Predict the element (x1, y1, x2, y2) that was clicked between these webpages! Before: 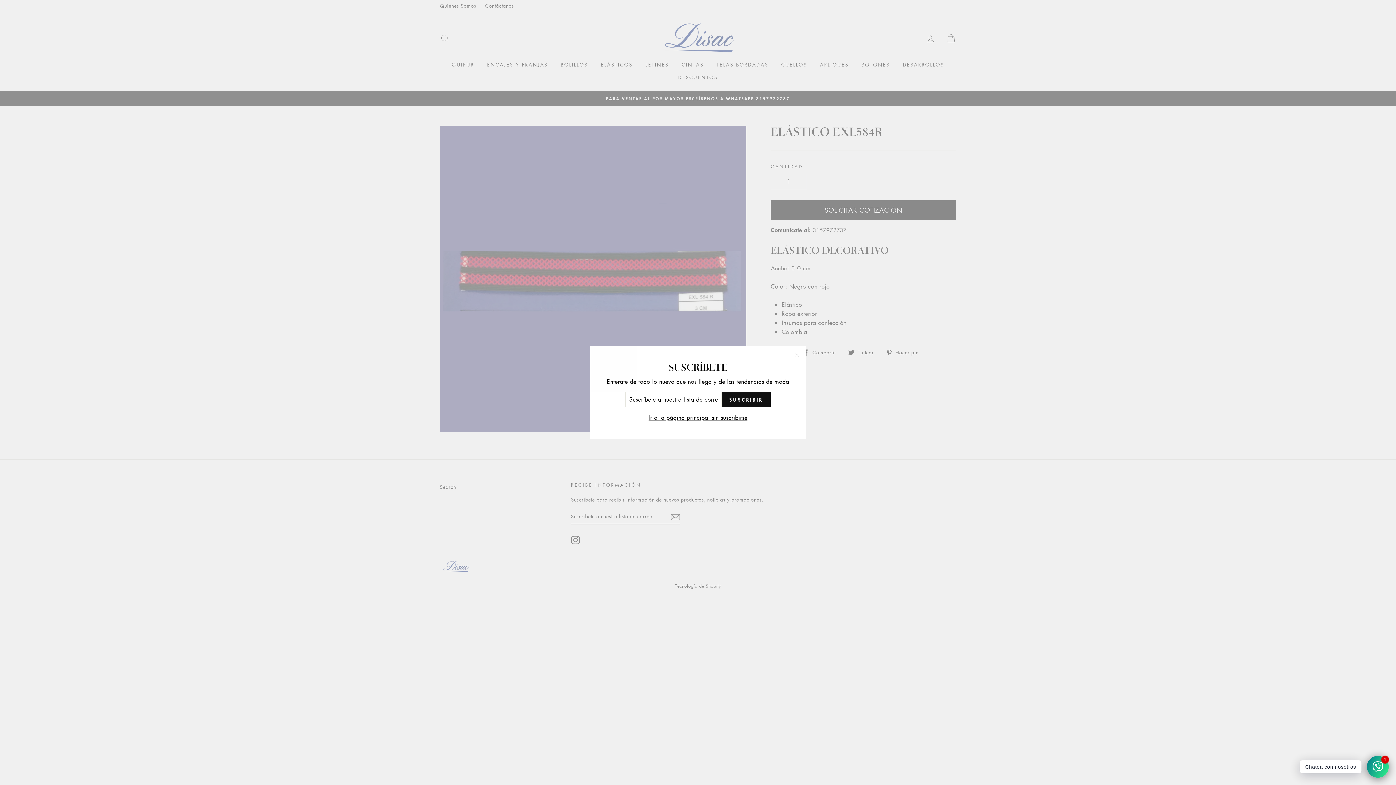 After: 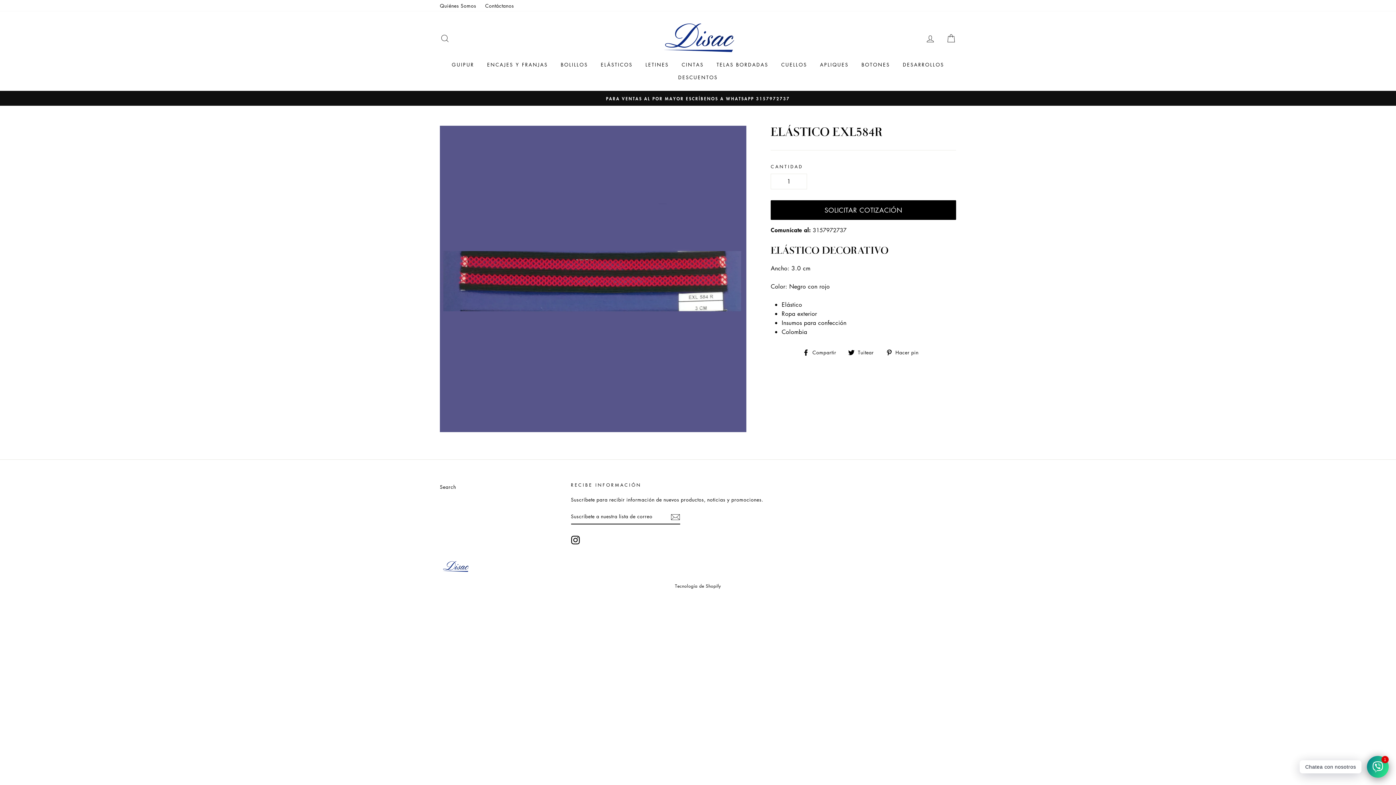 Action: label: Ir a la página principal sin suscribirse bbox: (646, 413, 749, 422)